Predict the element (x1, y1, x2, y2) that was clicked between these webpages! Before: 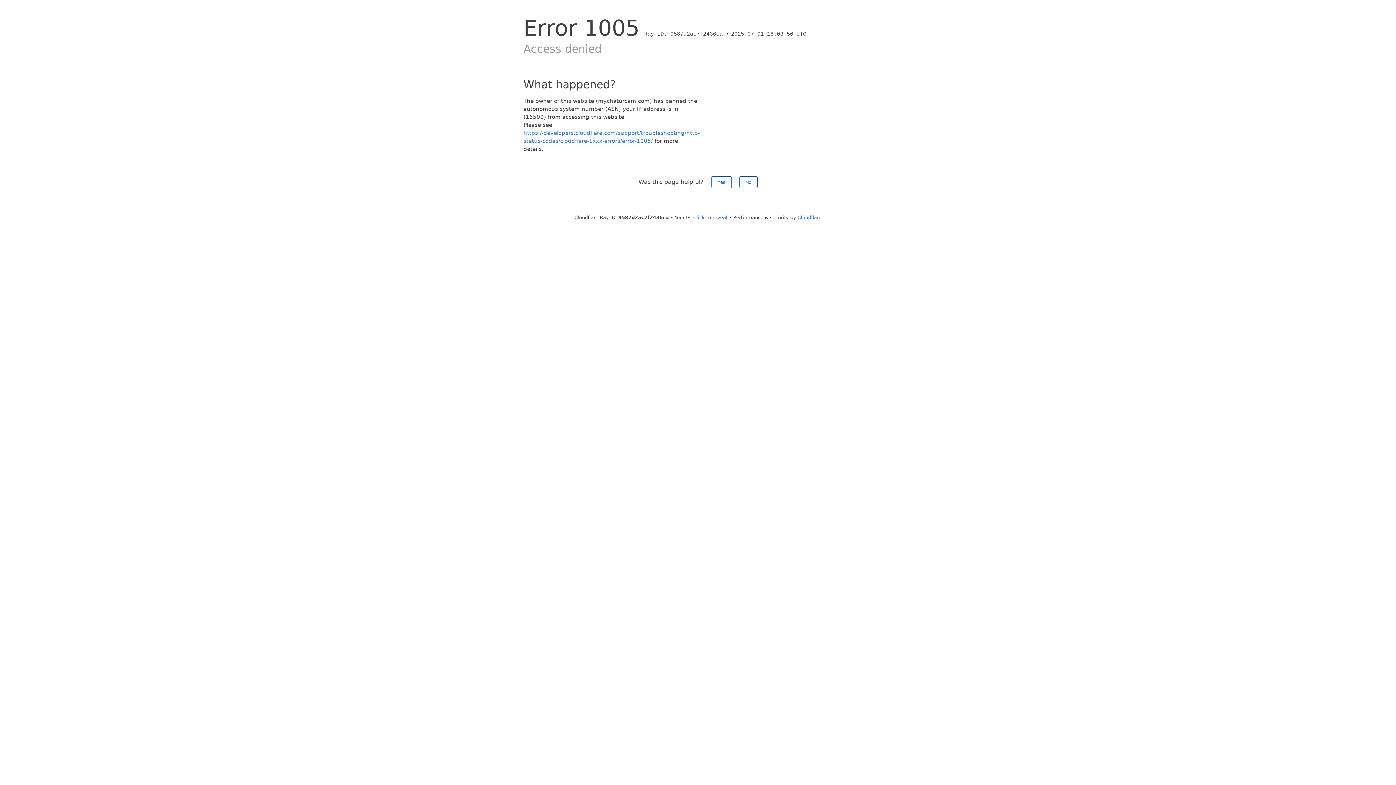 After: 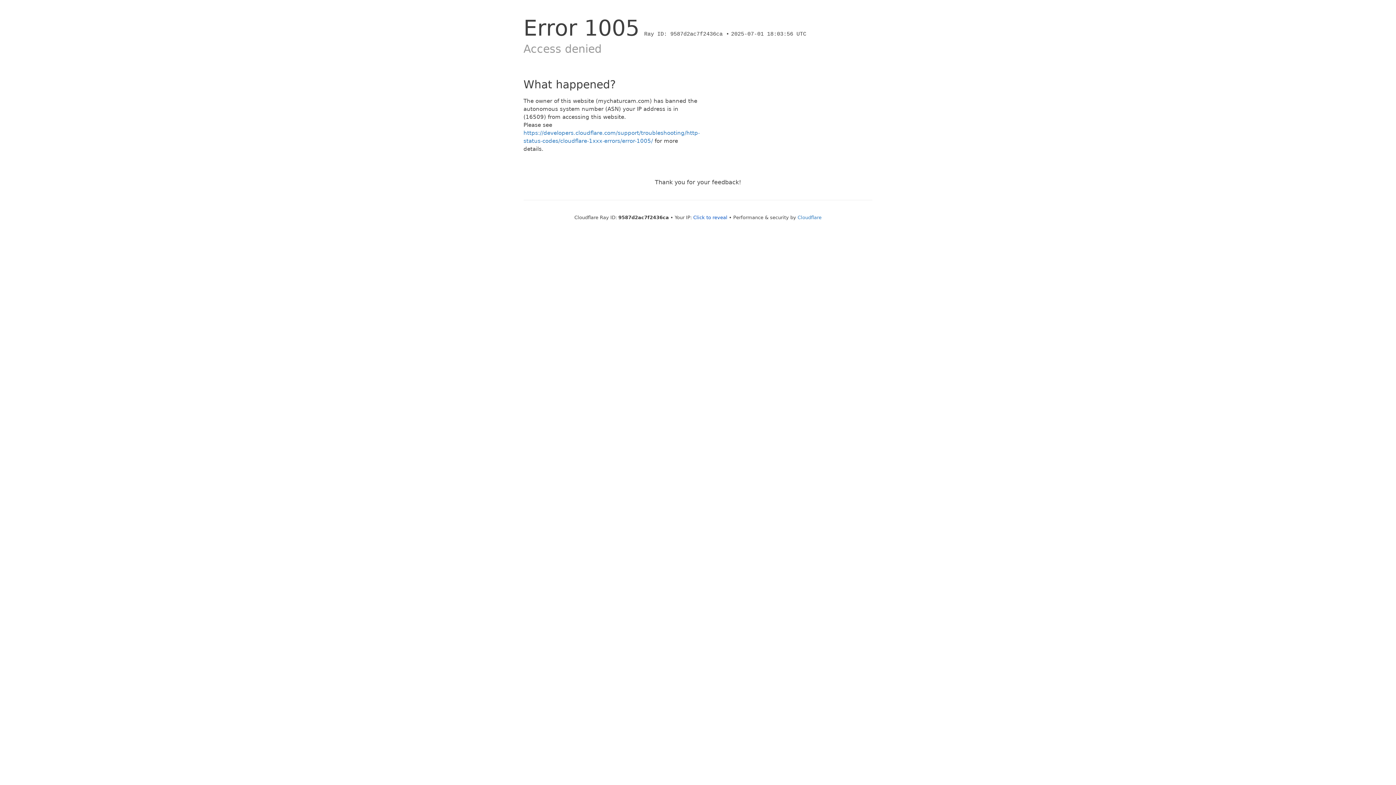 Action: label: No bbox: (739, 176, 757, 188)